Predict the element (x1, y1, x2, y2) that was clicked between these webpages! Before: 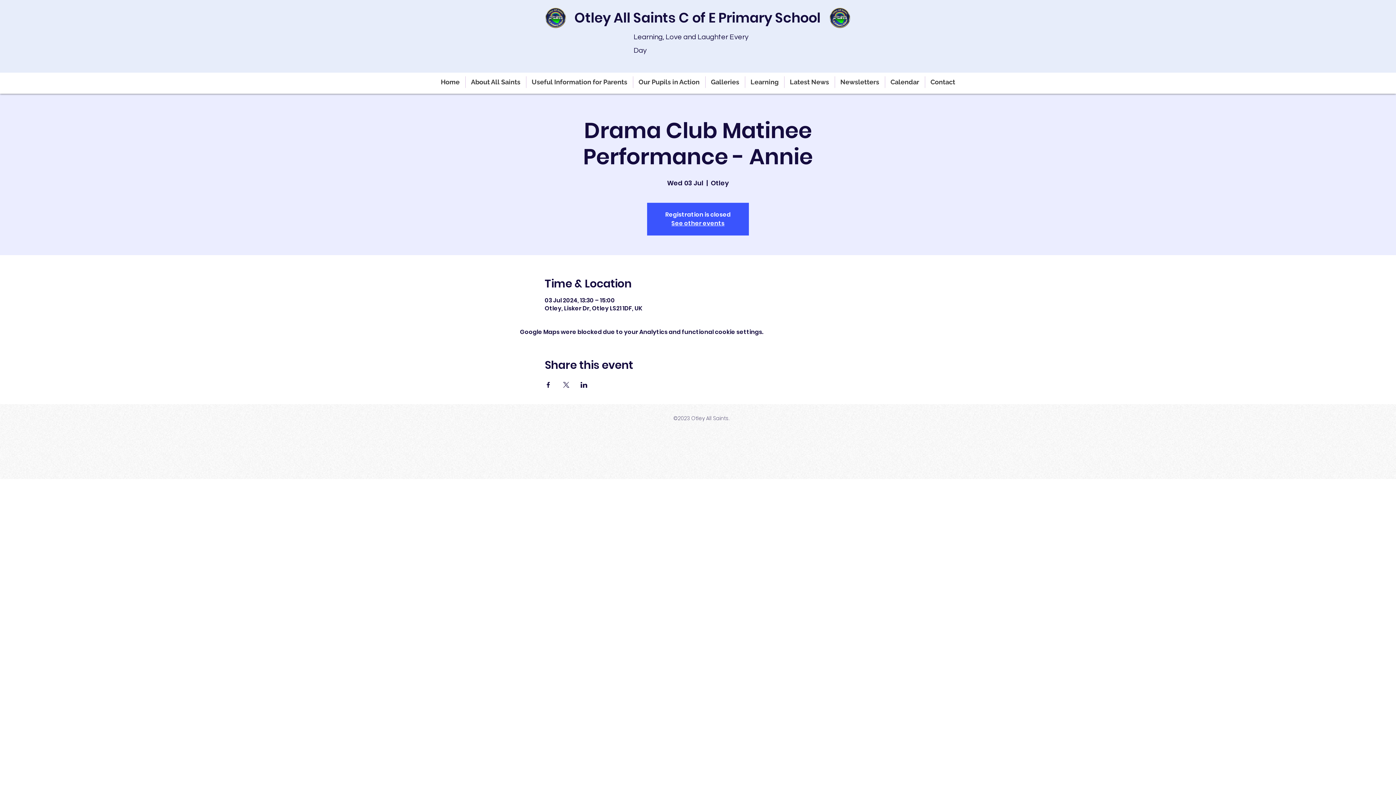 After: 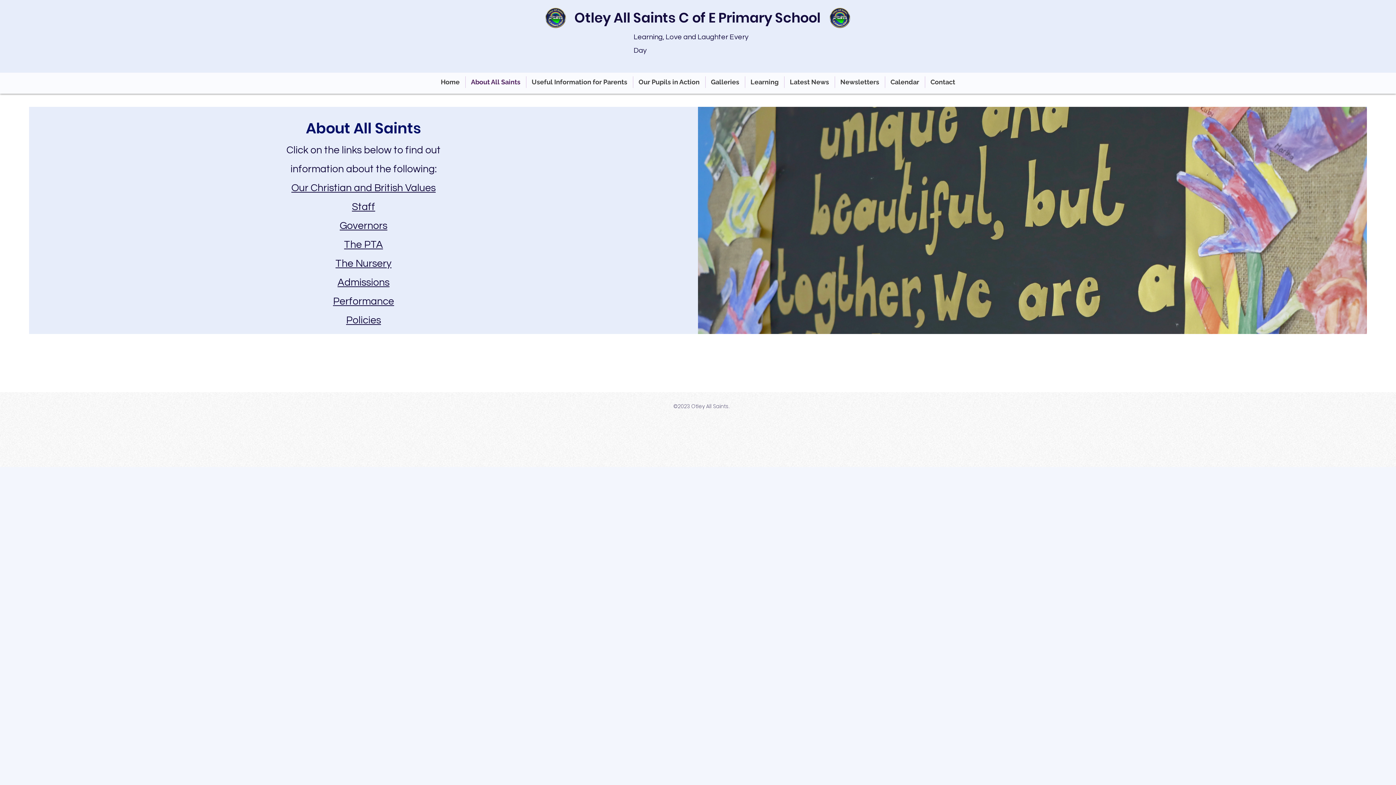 Action: label: About All Saints bbox: (465, 76, 526, 88)